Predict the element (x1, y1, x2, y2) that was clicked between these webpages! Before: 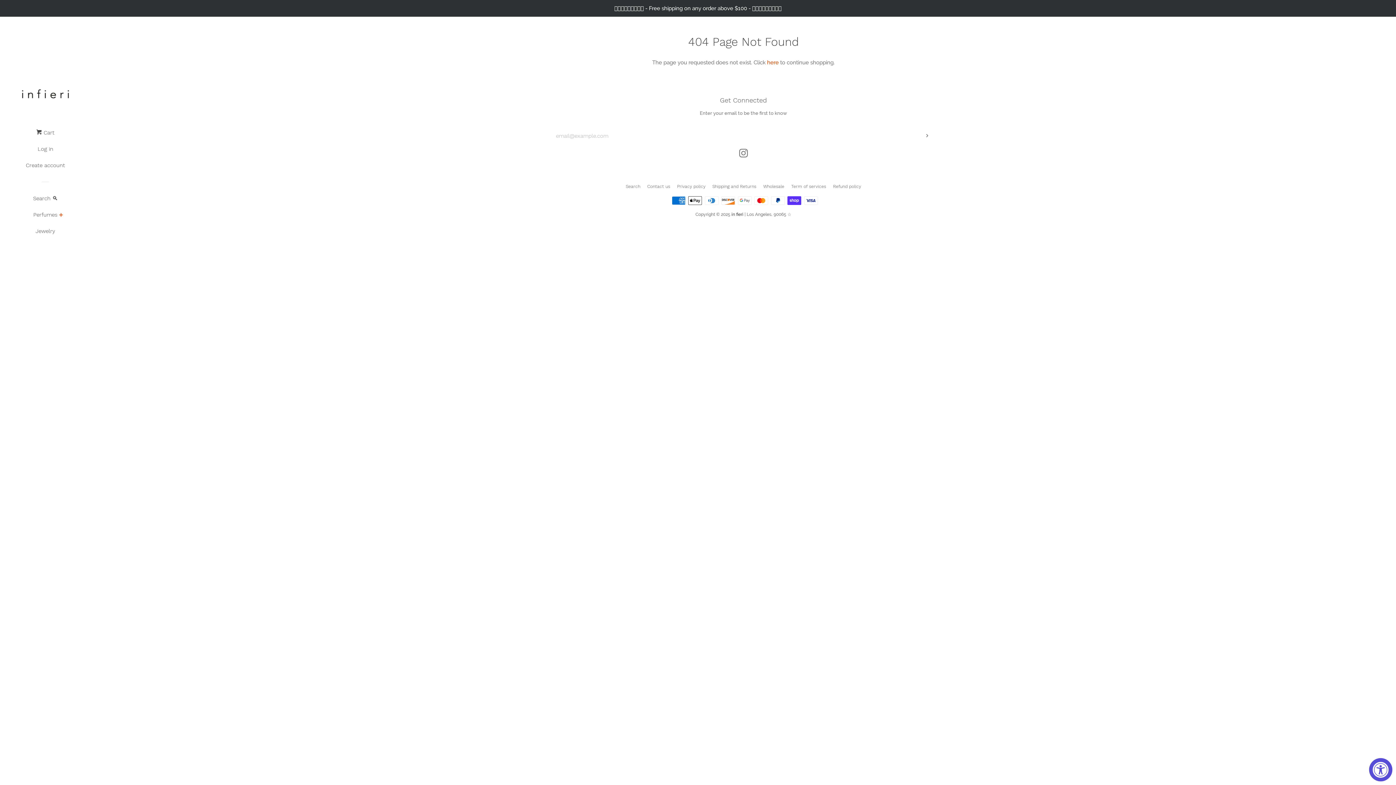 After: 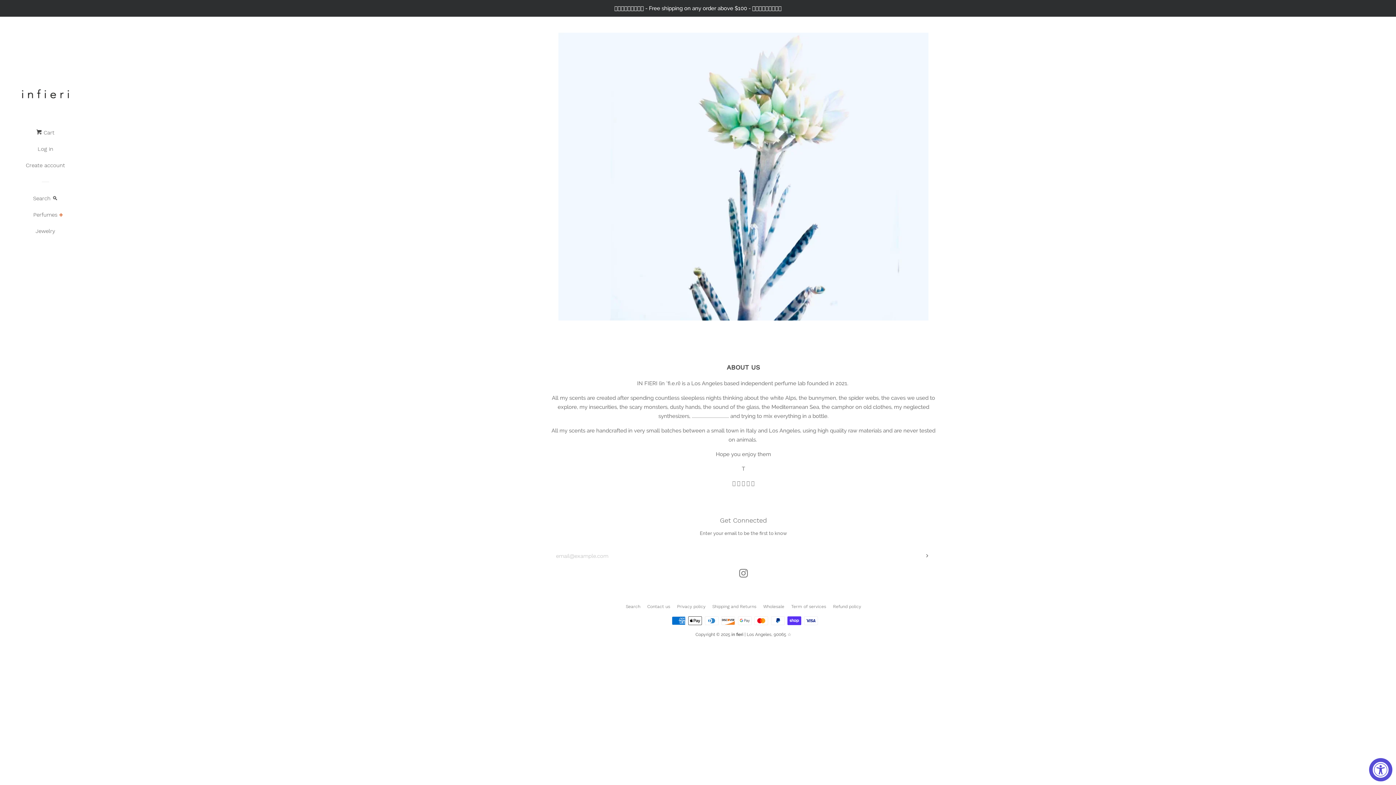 Action: bbox: (10, 34, 80, 105)